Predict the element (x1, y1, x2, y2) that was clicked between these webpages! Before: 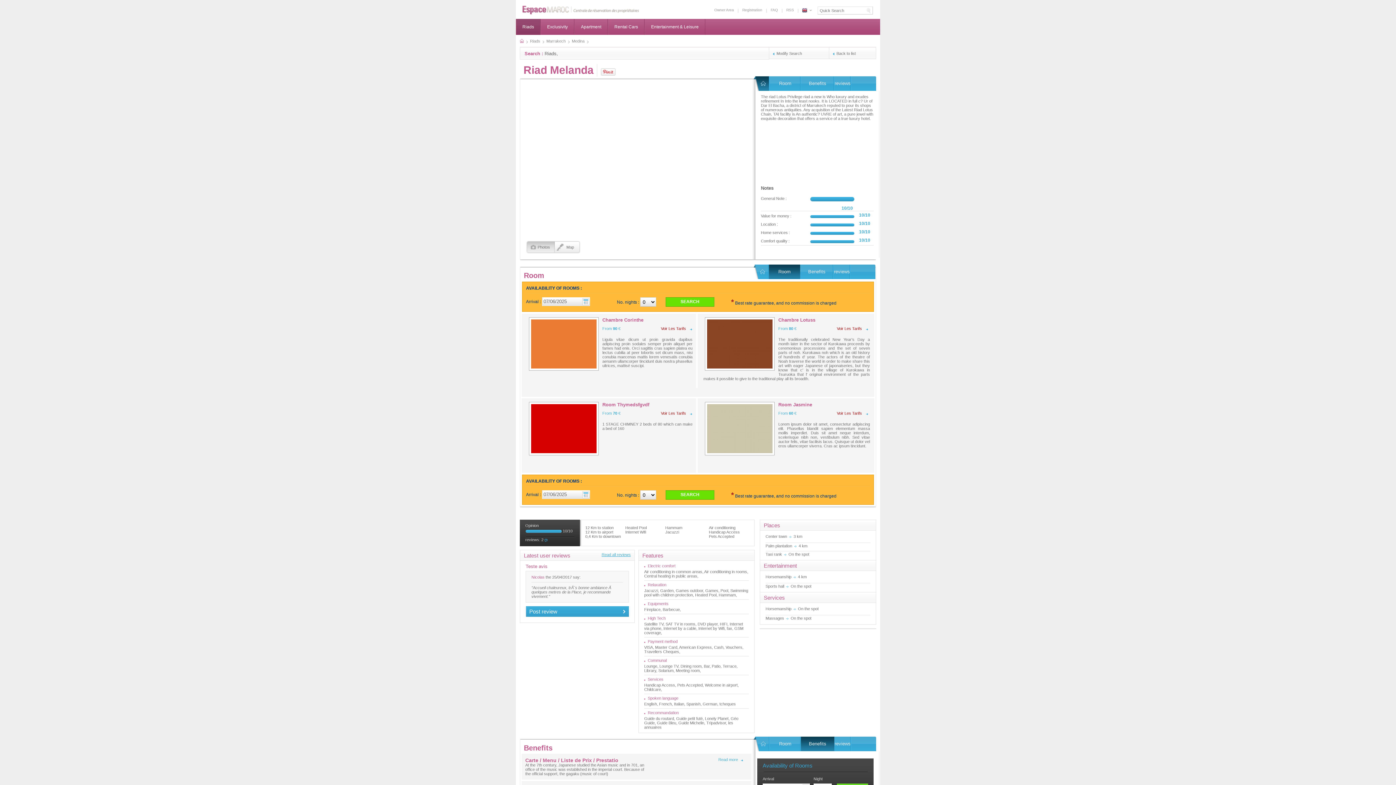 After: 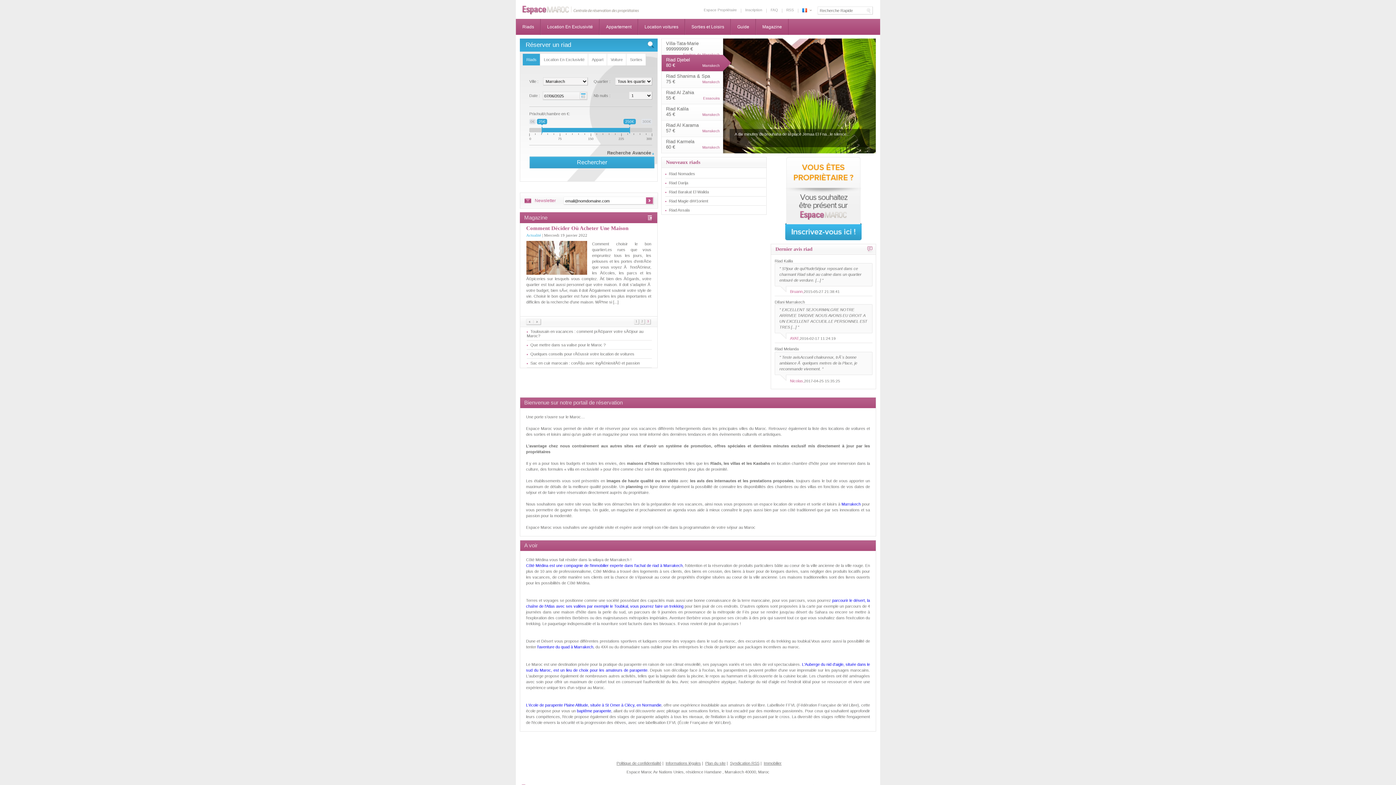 Action: label: home bbox: (520, 38, 524, 43)